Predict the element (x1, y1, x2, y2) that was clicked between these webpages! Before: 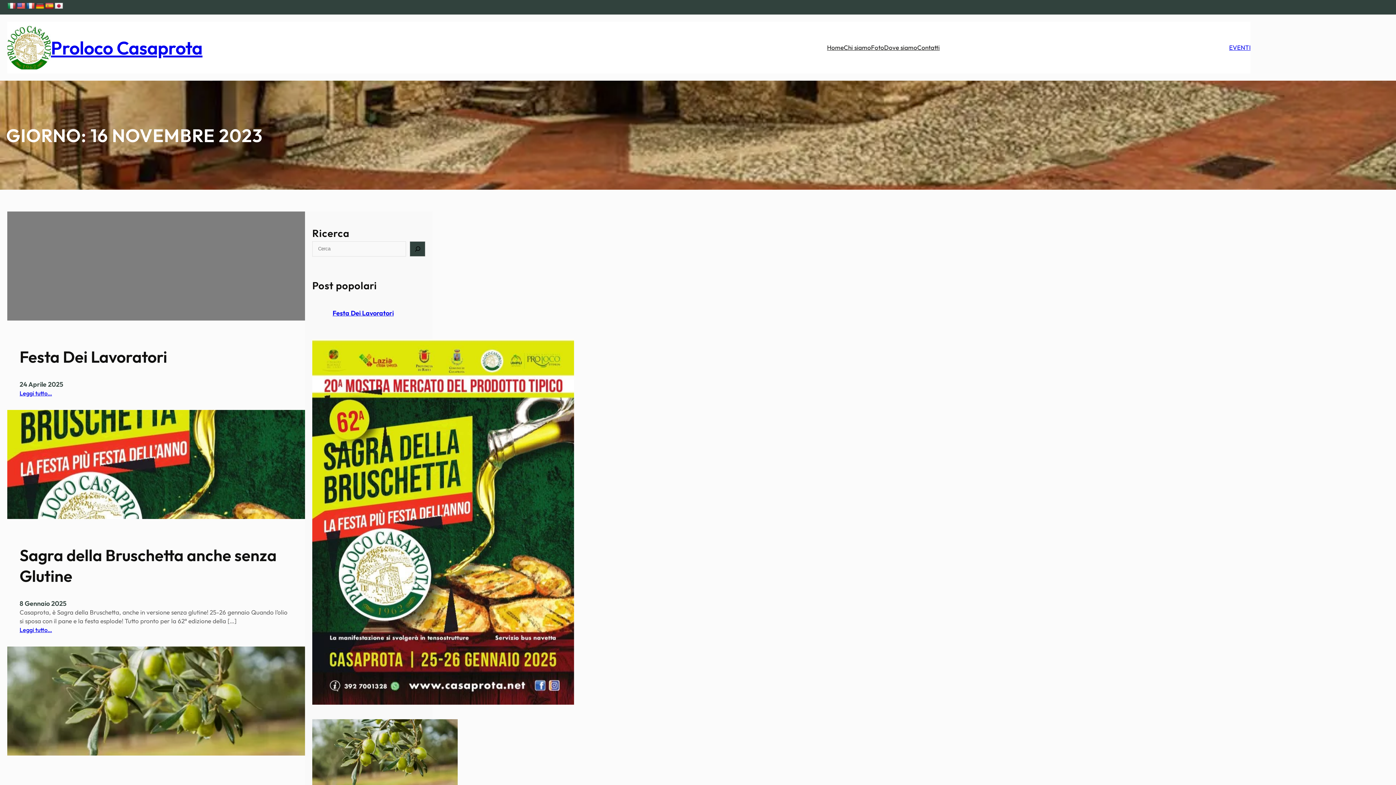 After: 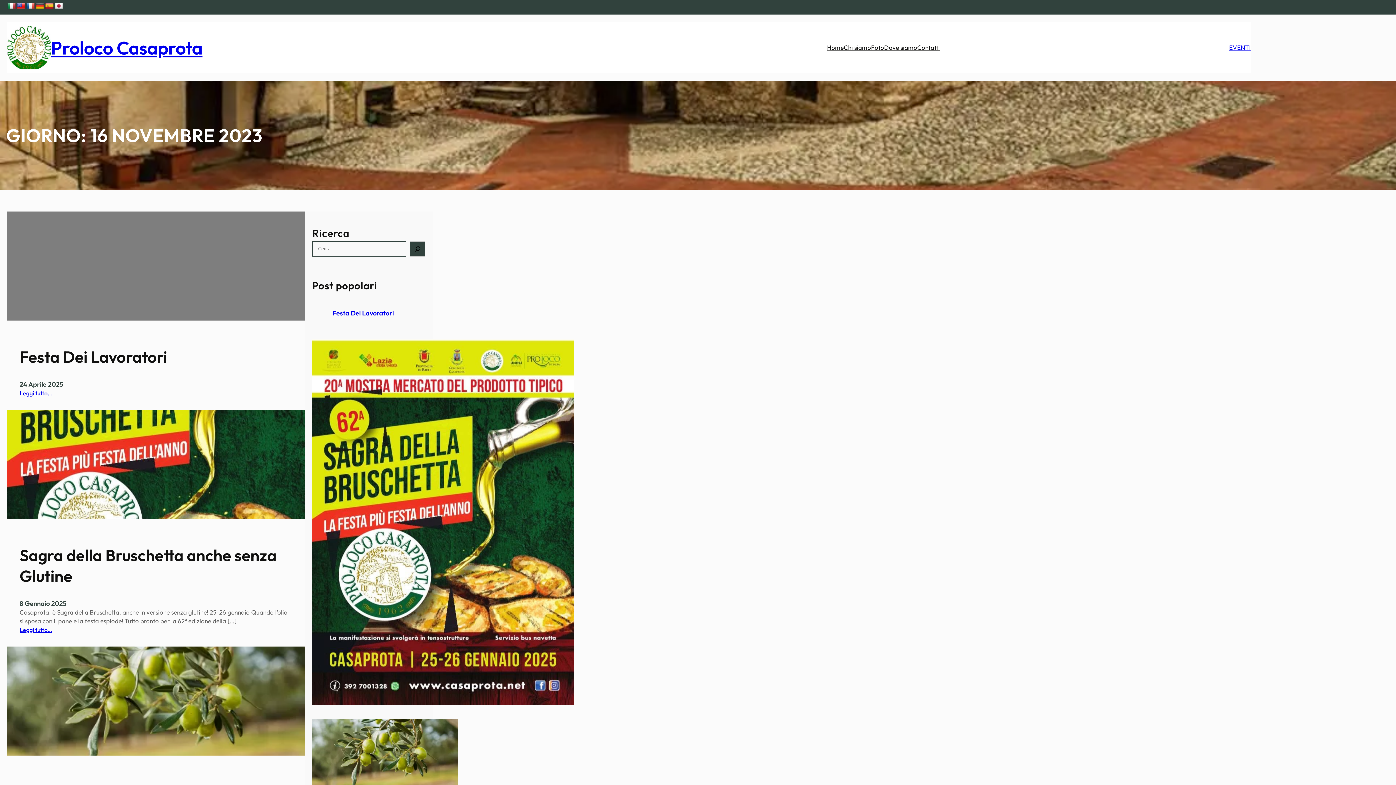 Action: bbox: (409, 241, 425, 256) label: Search